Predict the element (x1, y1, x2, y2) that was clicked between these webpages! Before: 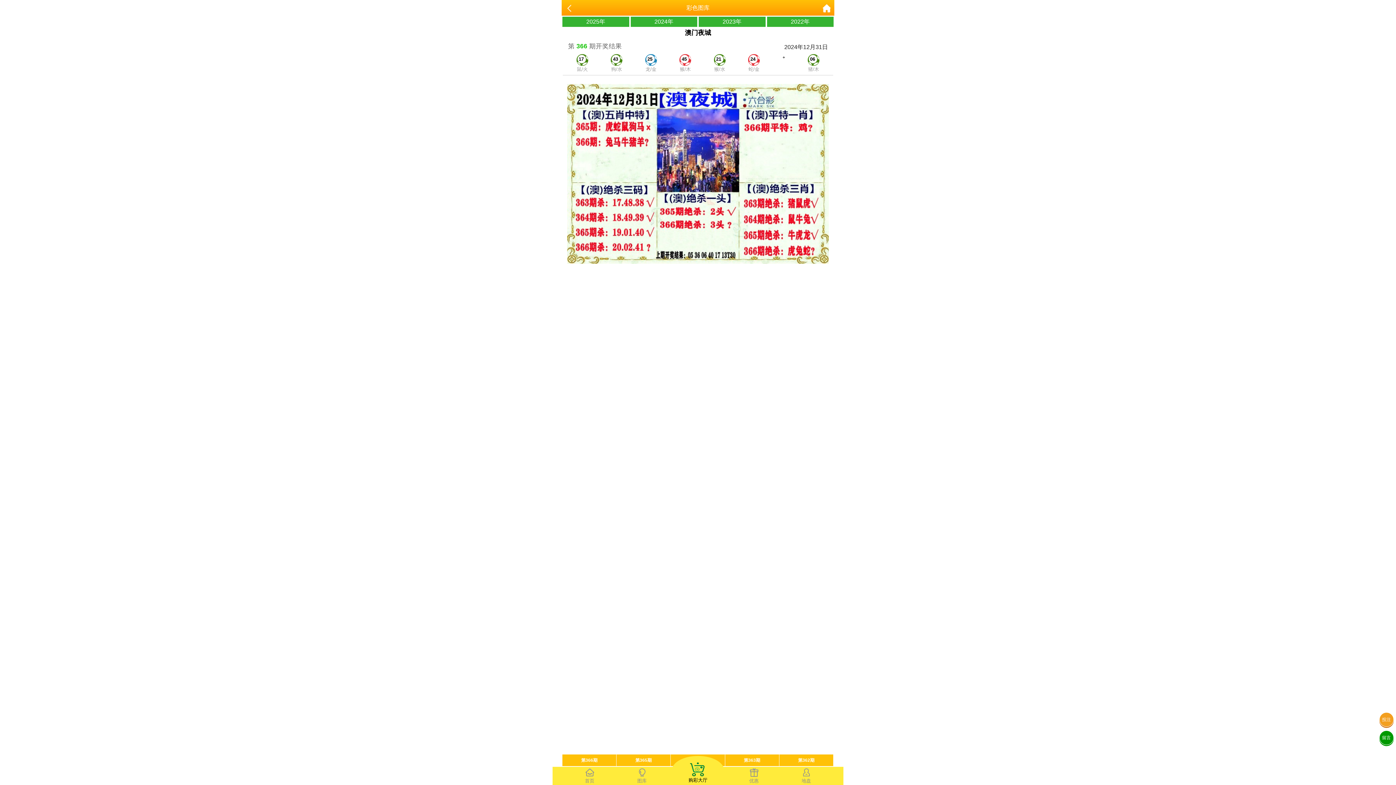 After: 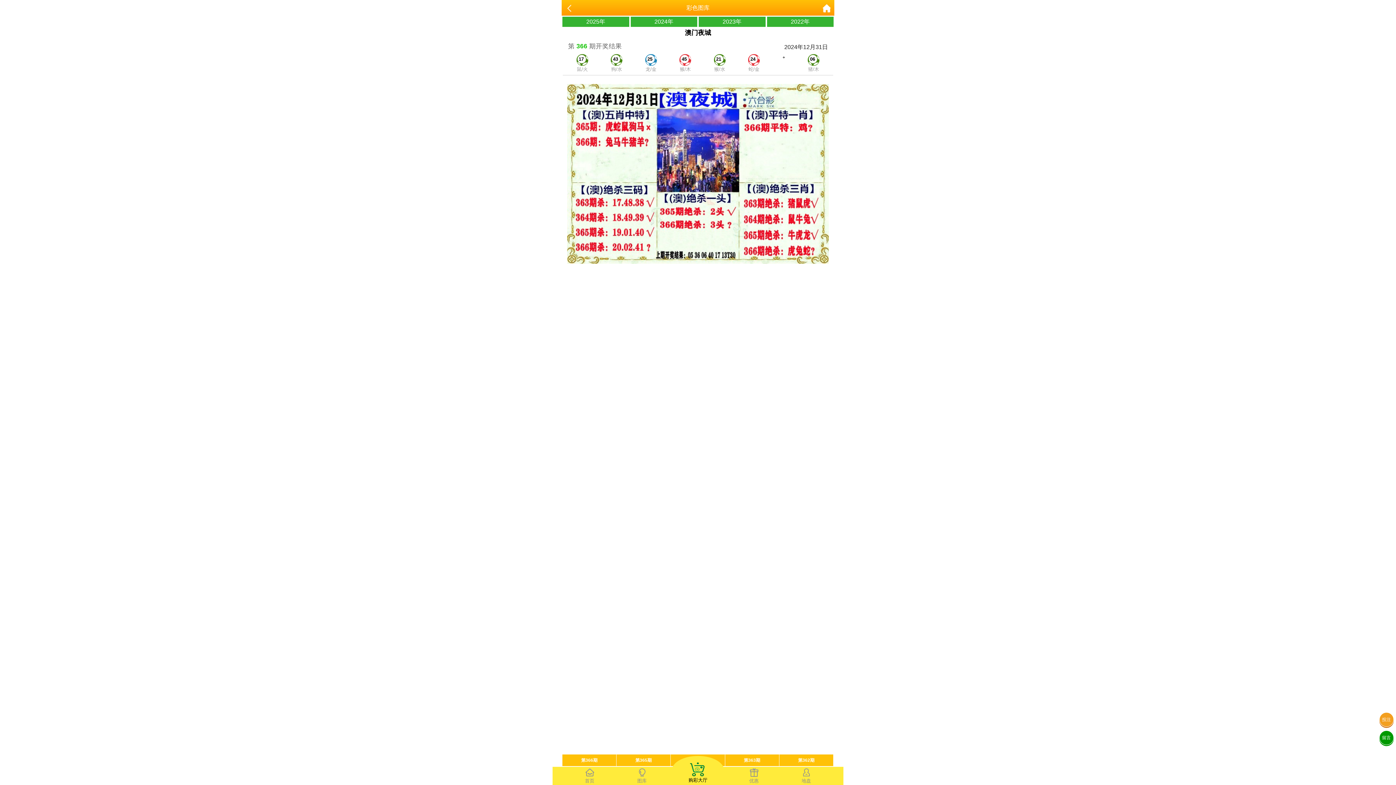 Action: bbox: (630, 16, 697, 26) label: 2024年